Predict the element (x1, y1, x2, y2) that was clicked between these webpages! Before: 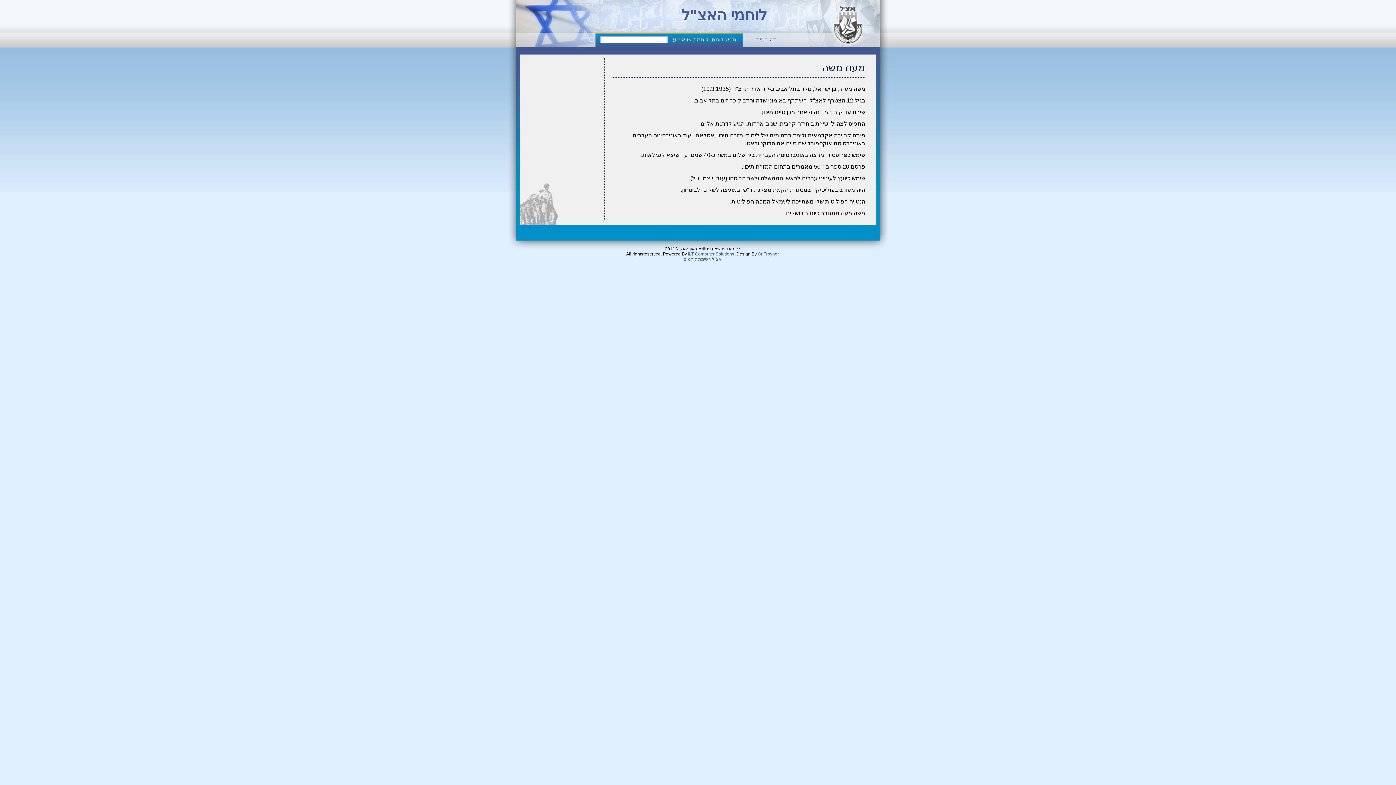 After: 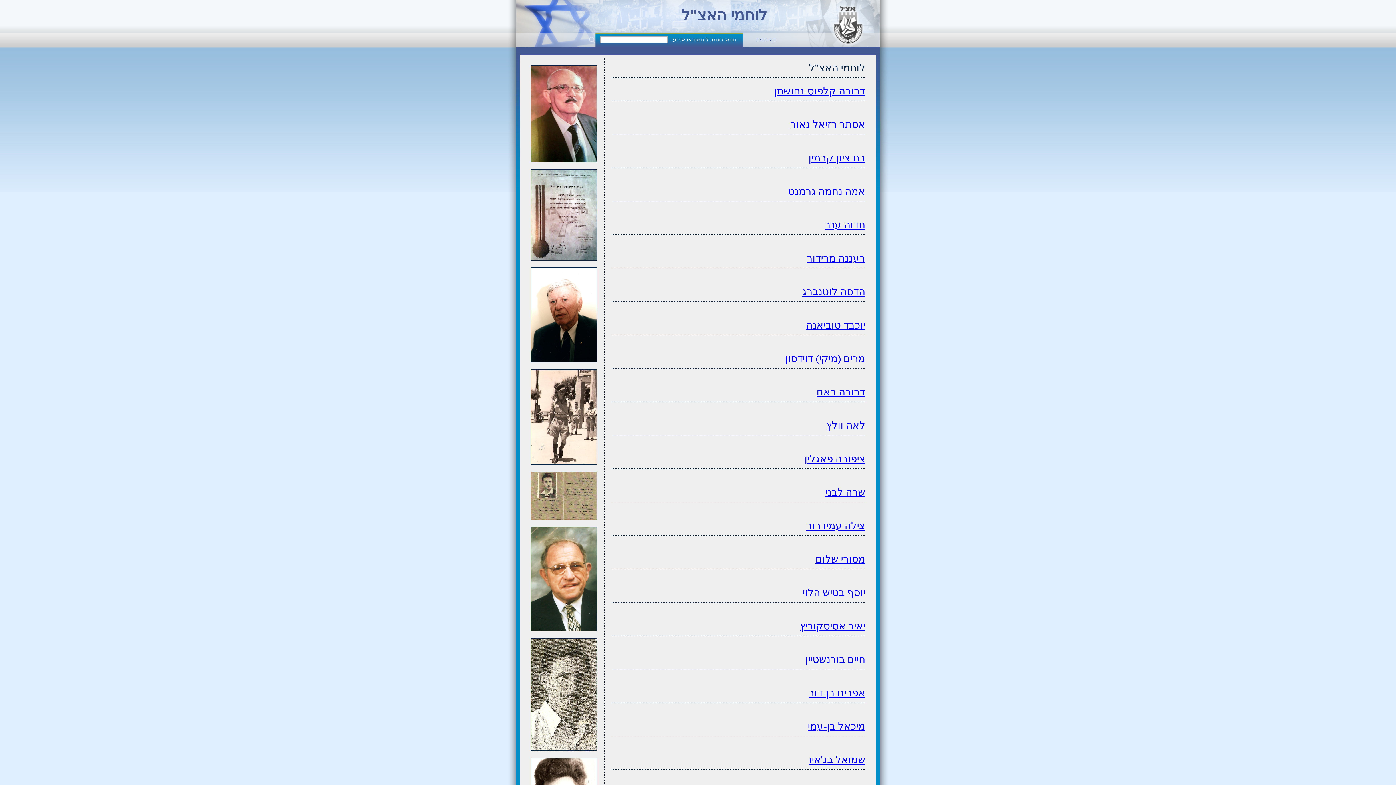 Action: bbox: (683, 256, 721, 261) label: אצ"ל רשימת לוחמים